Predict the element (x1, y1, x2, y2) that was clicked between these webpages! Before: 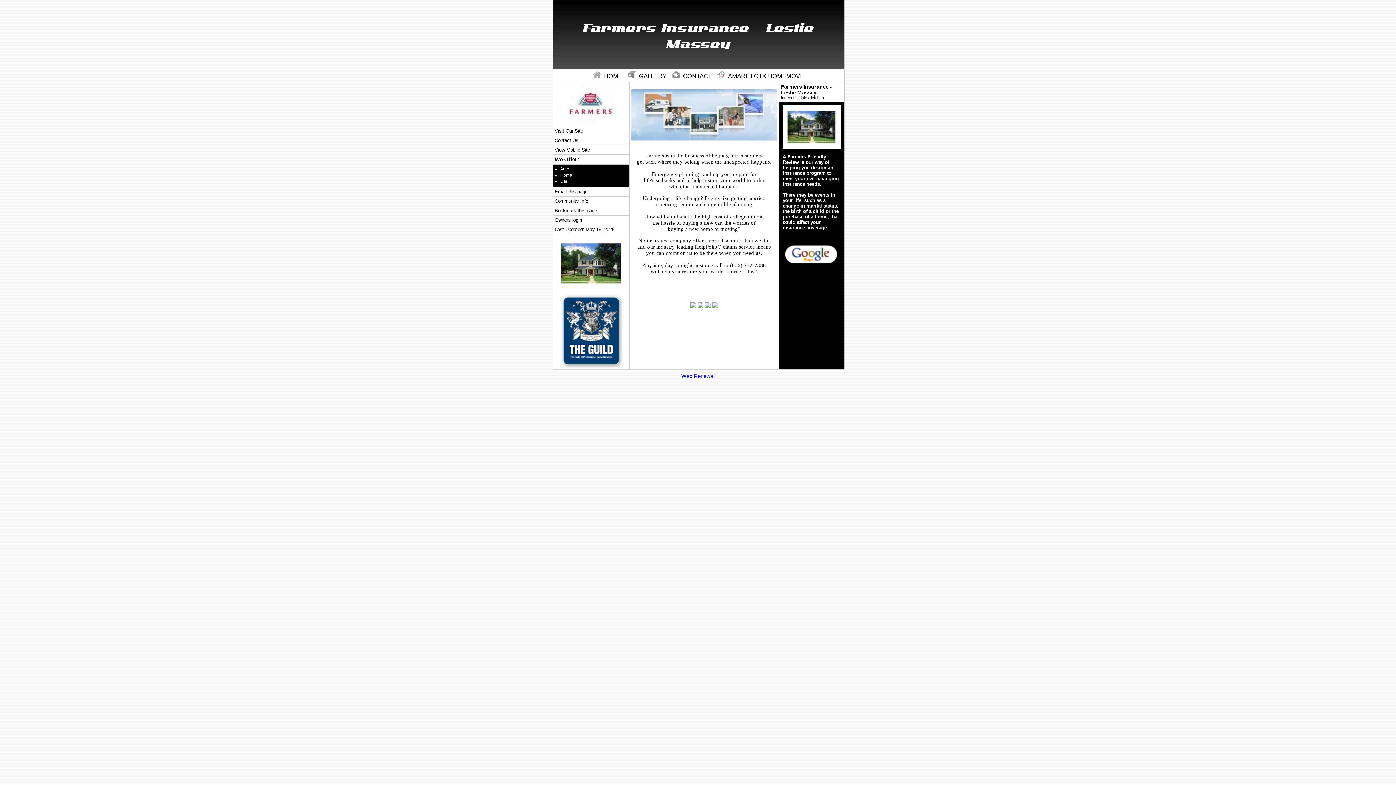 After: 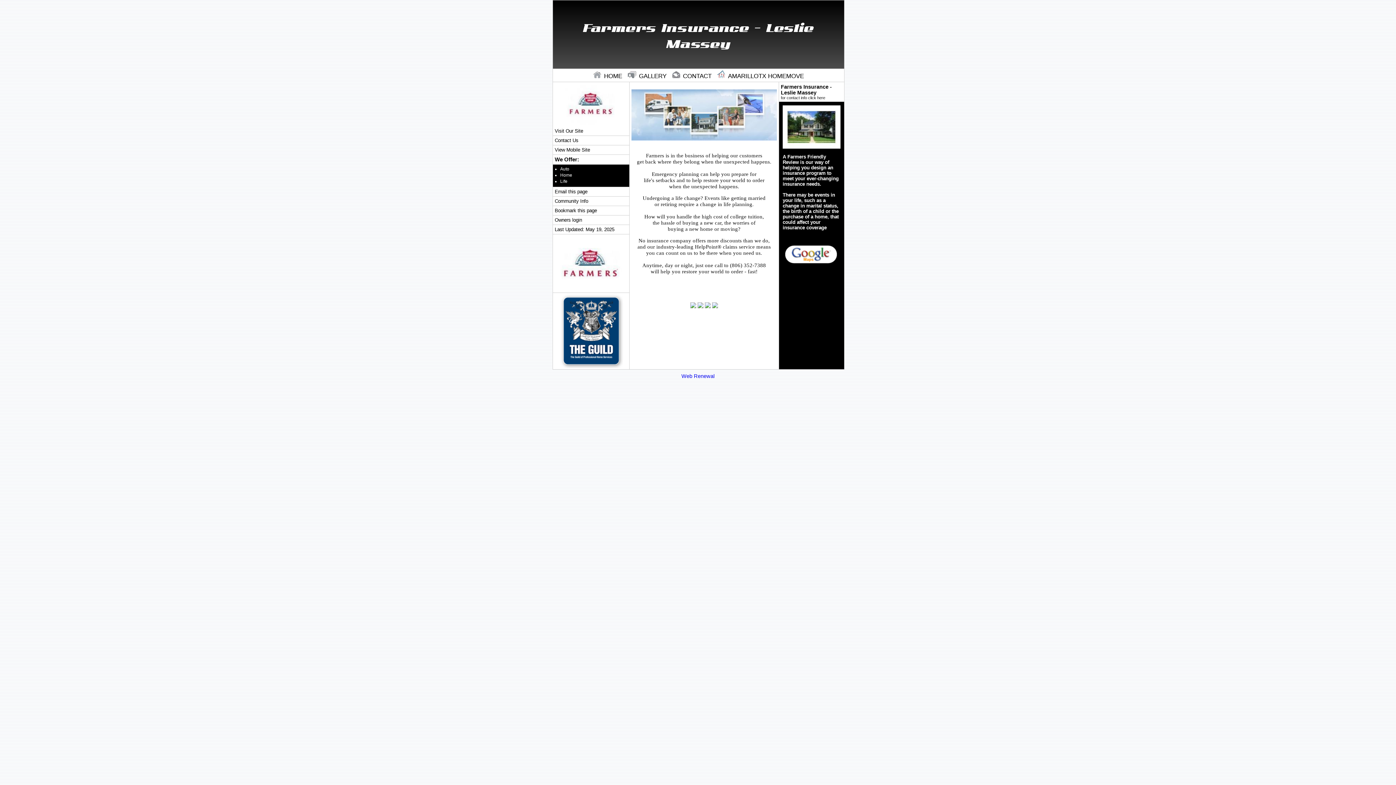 Action: bbox: (705, 303, 712, 309) label:  